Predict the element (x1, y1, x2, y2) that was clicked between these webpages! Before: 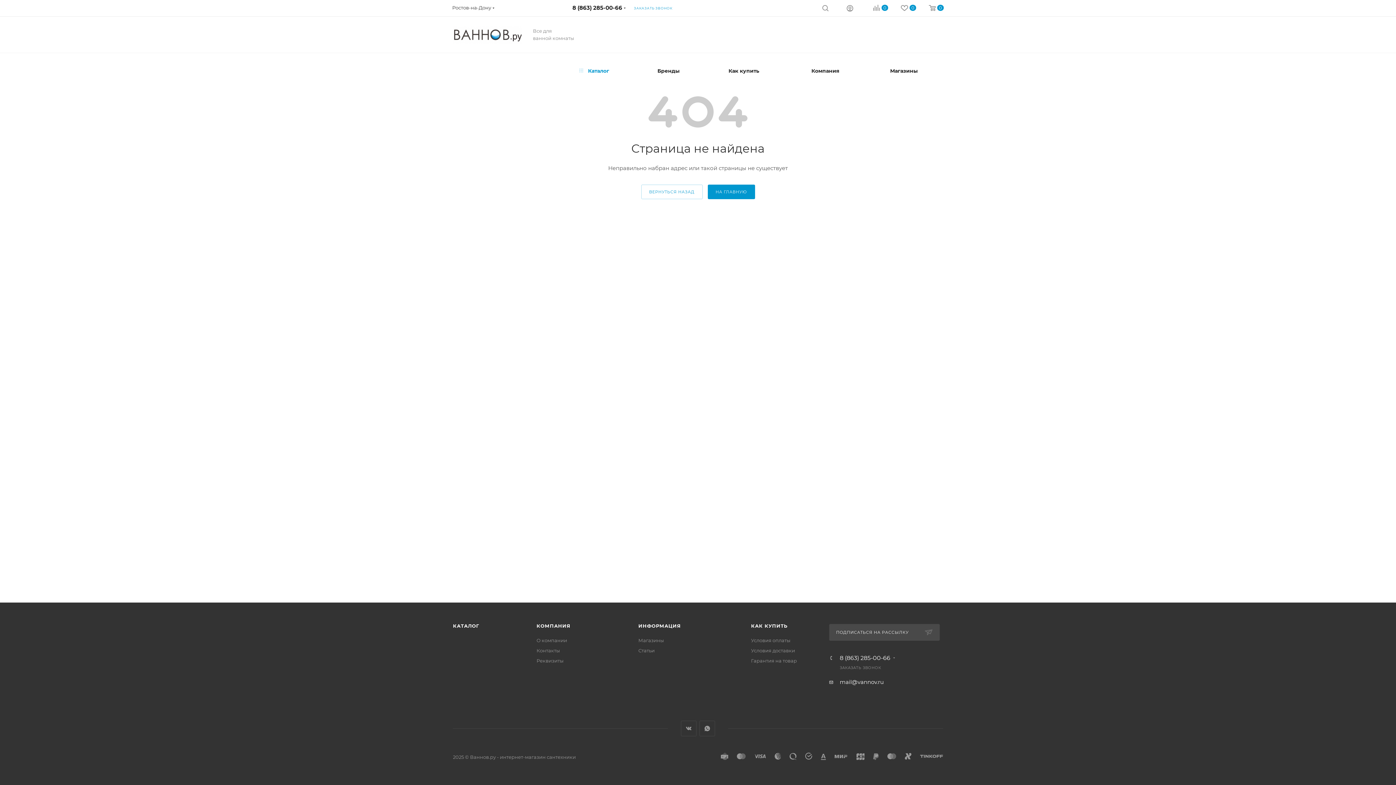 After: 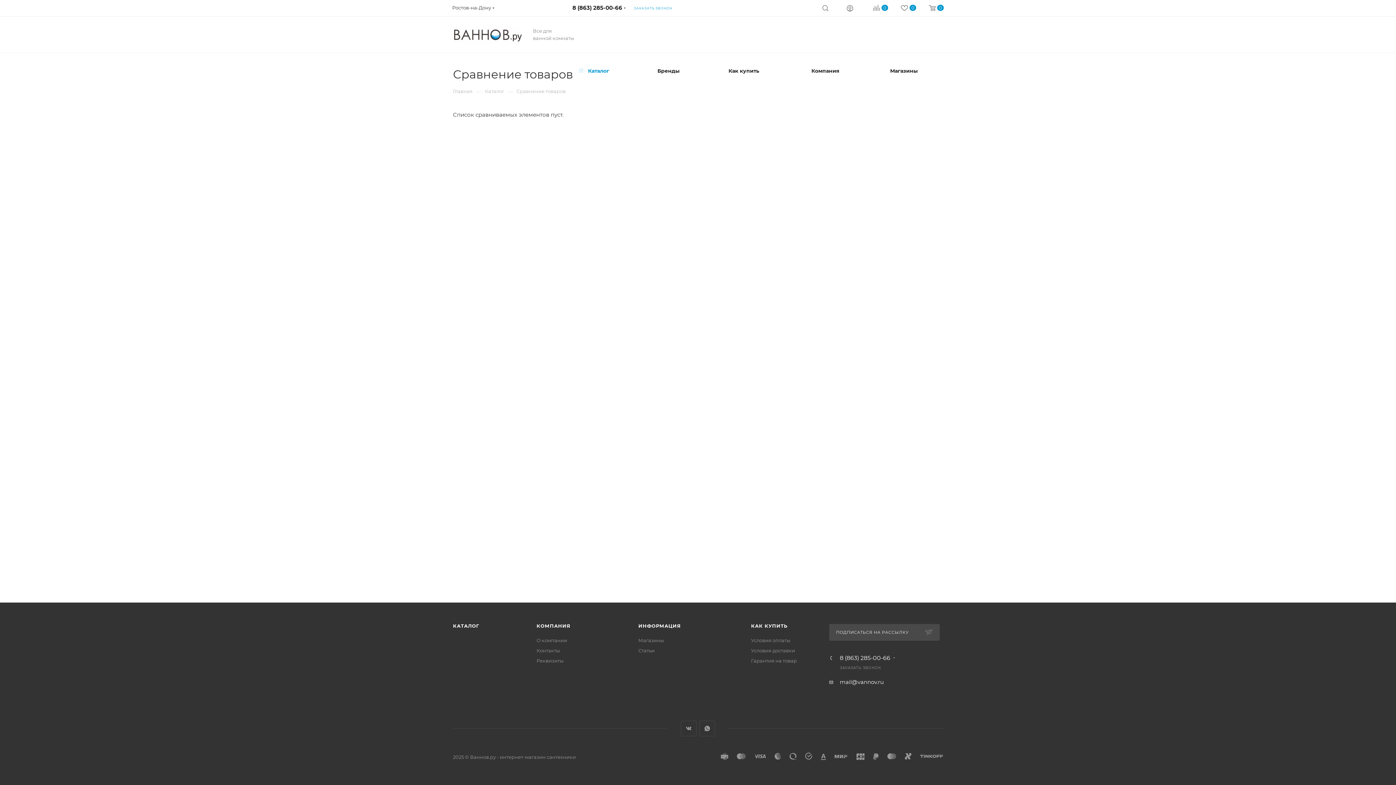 Action: label: 0 bbox: (860, 4, 888, 12)